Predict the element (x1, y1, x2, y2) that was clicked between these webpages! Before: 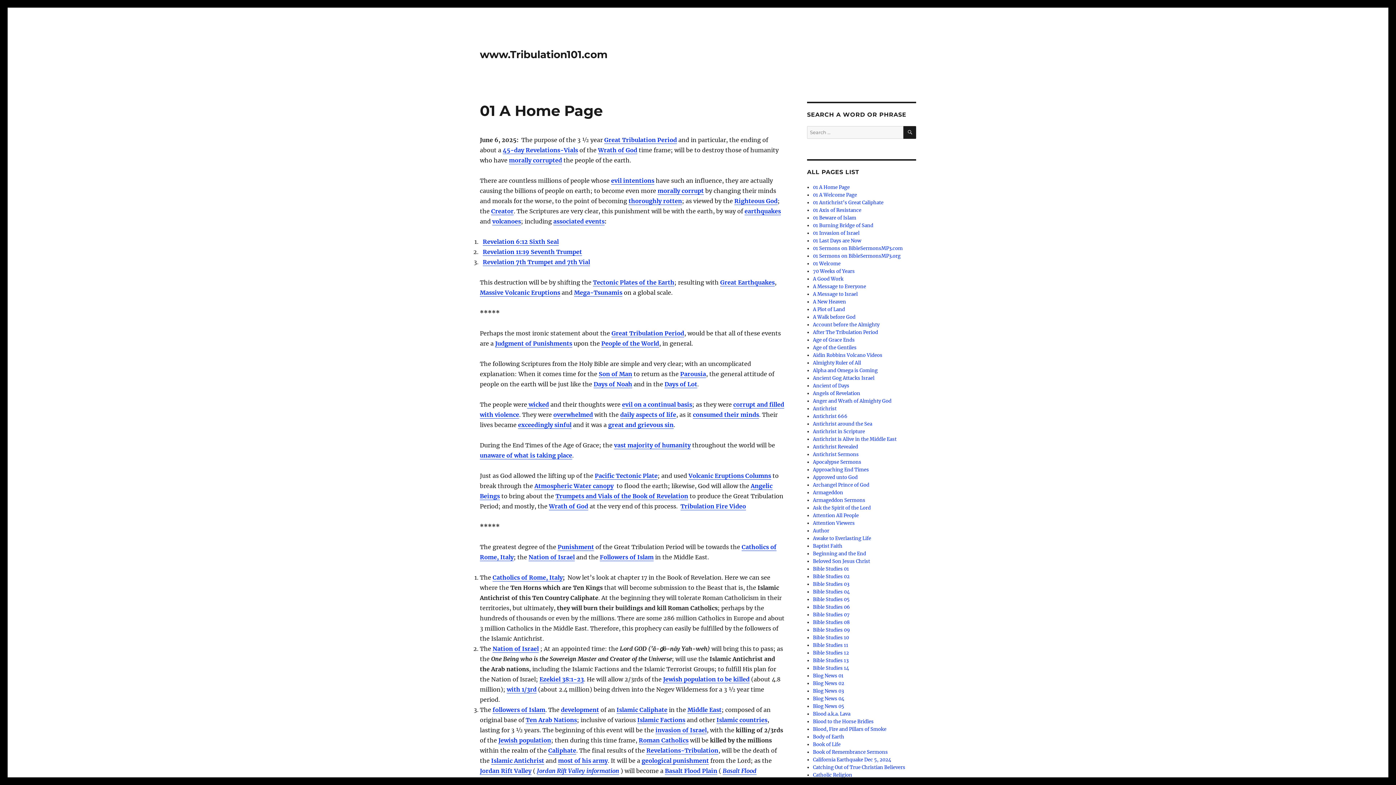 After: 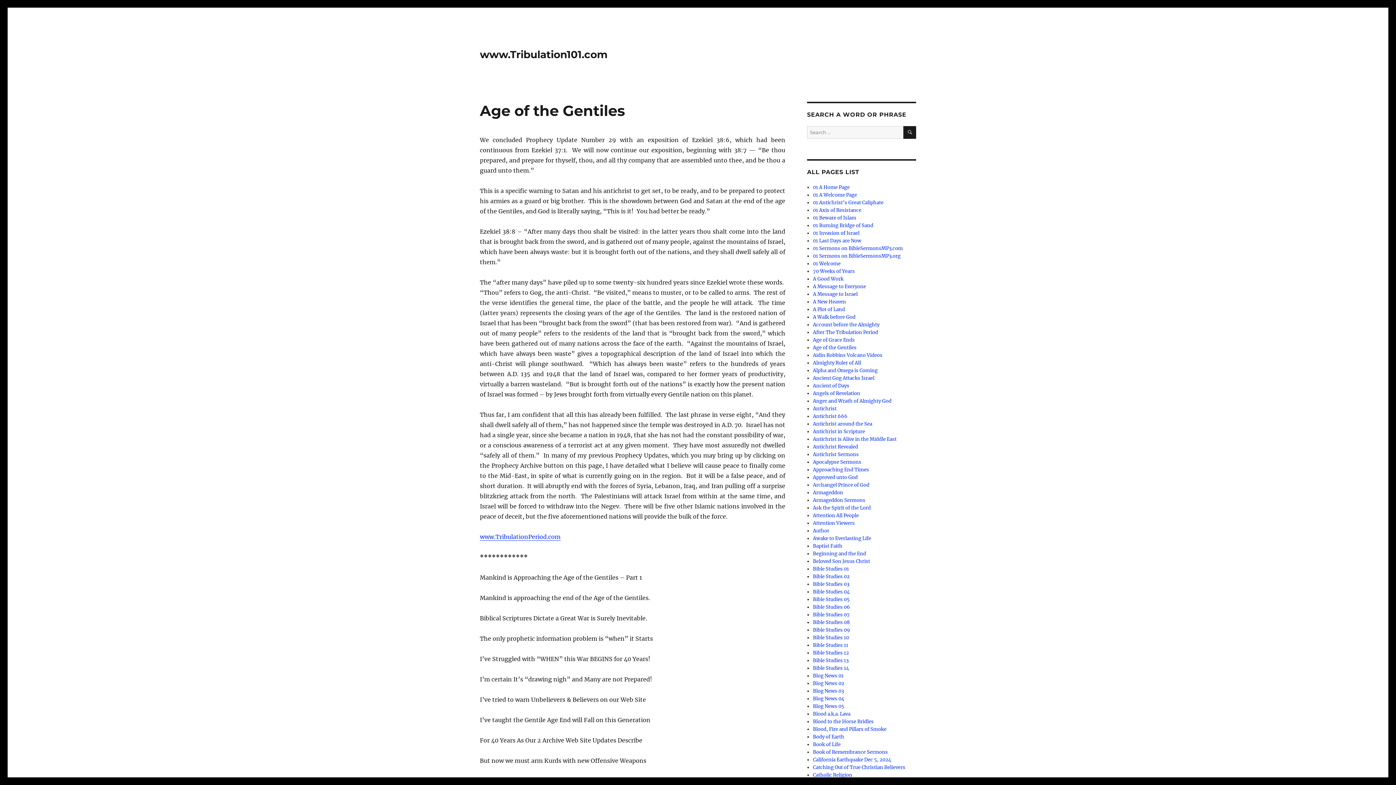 Action: label: Age of the Gentiles bbox: (813, 344, 856, 350)